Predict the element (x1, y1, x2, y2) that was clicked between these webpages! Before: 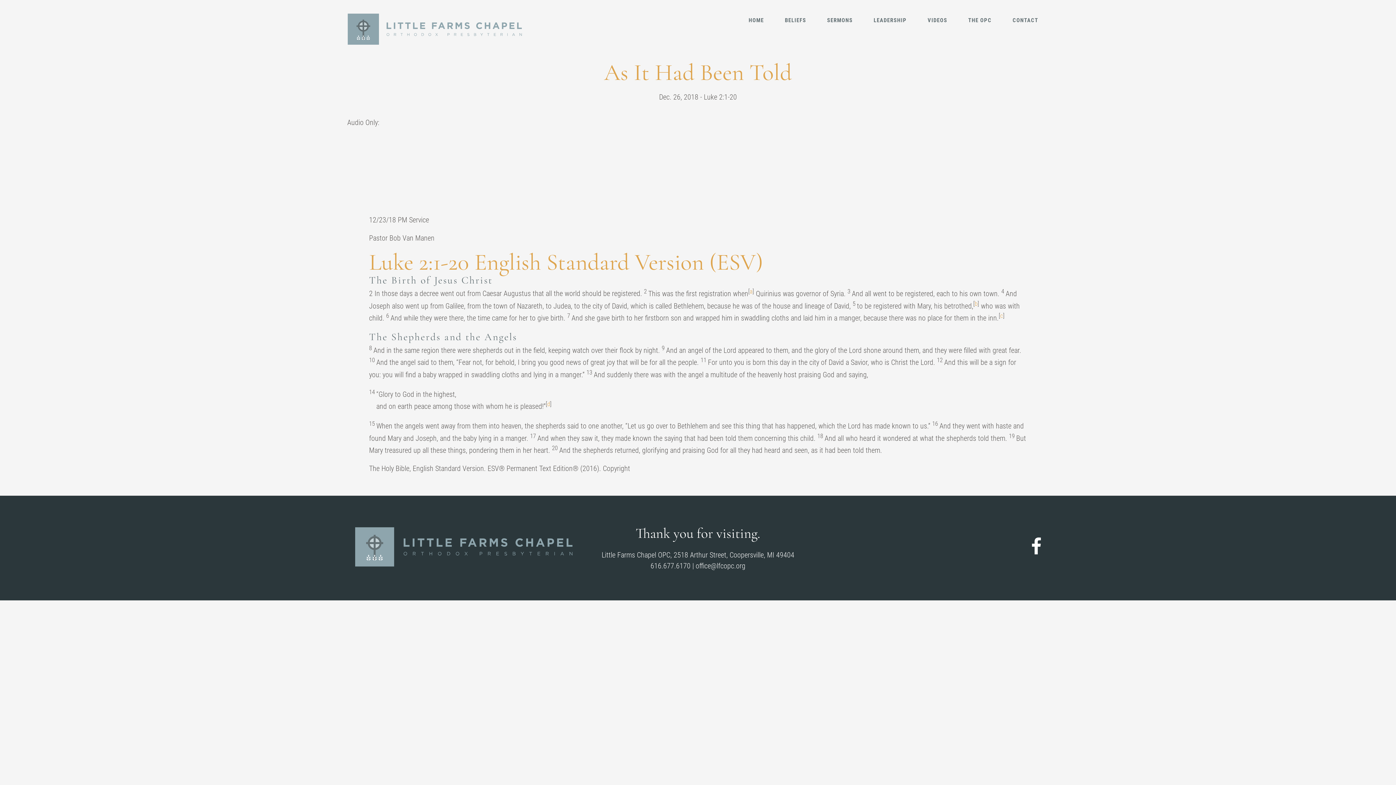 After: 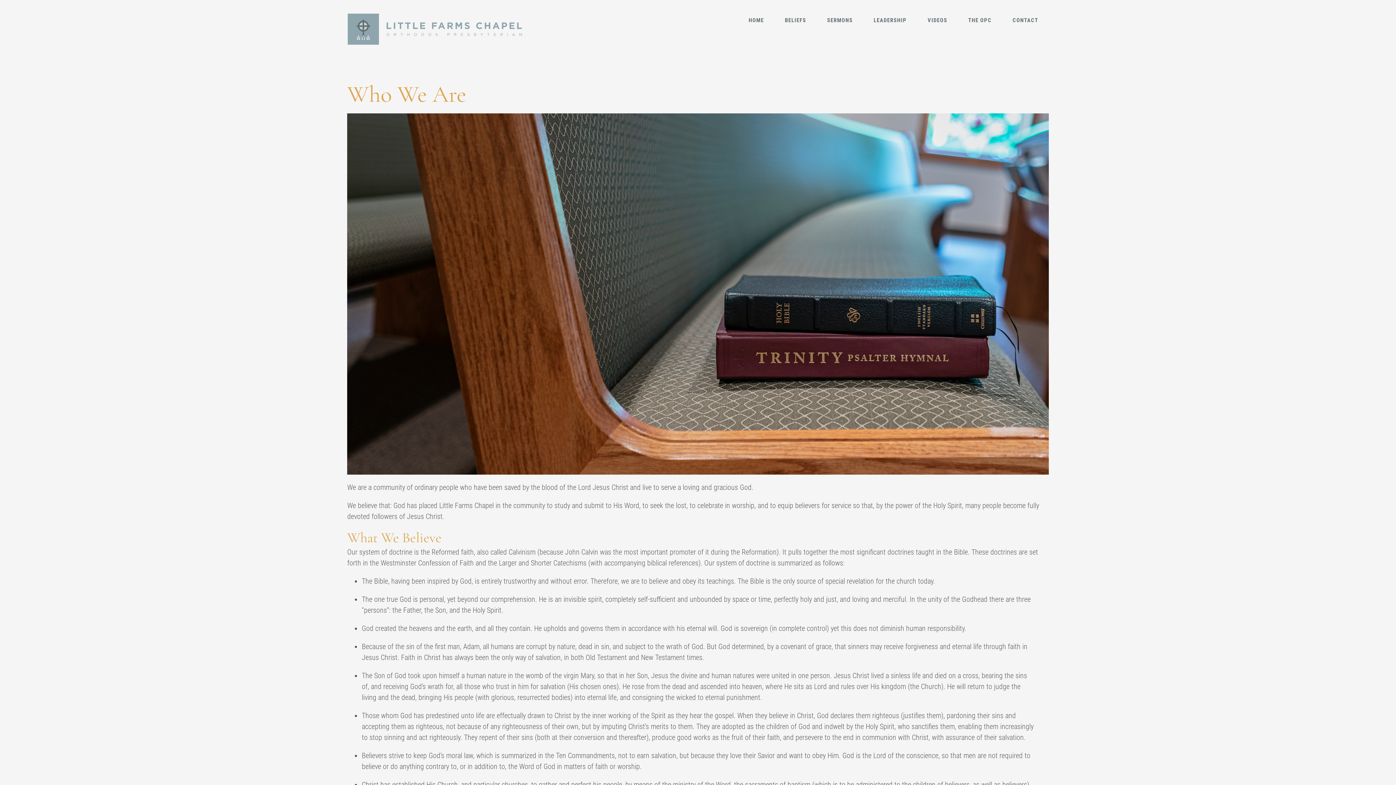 Action: label: BELIEFS bbox: (774, 14, 816, 26)